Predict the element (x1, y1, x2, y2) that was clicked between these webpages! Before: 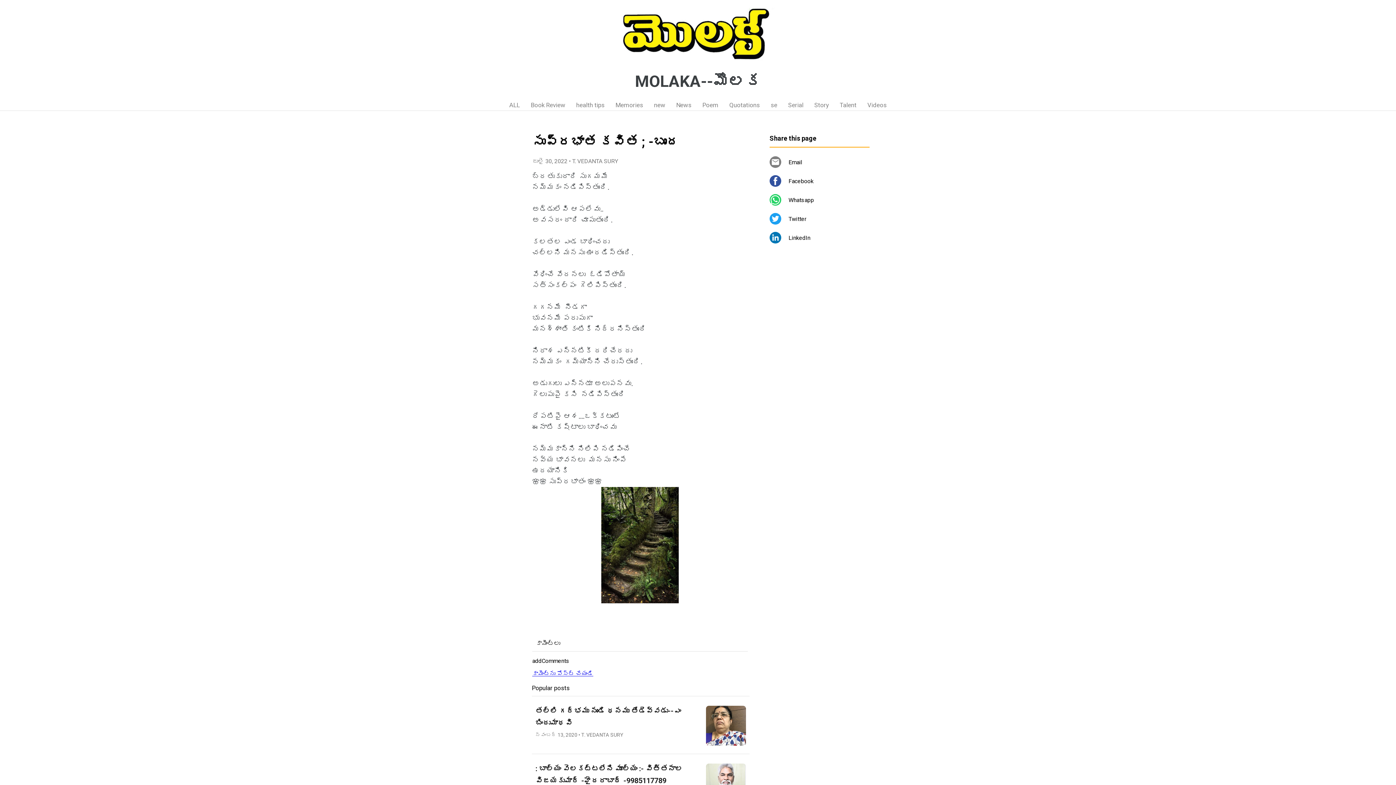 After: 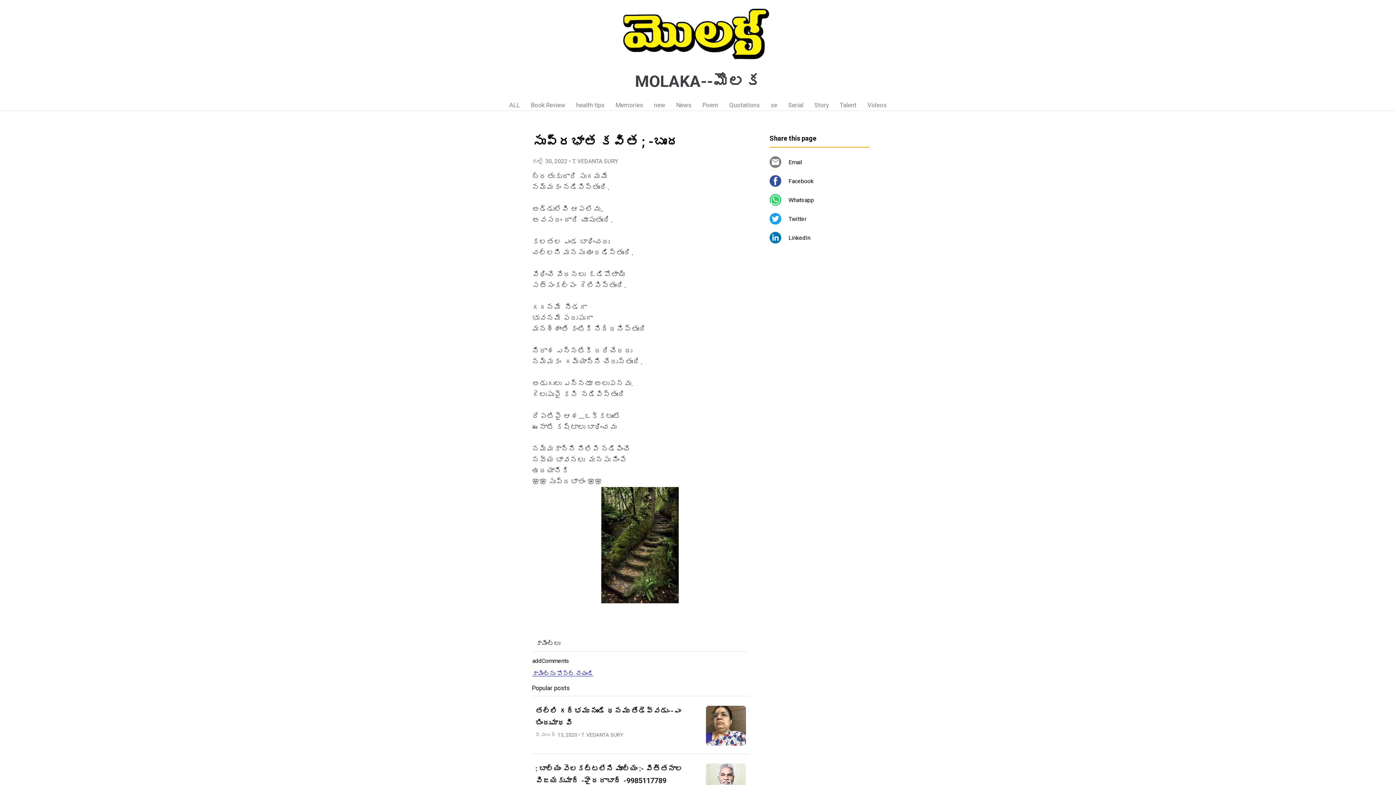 Action: bbox: (532, 670, 593, 677) label: కామెంట్‌ను పోస్ట్ చేయండి